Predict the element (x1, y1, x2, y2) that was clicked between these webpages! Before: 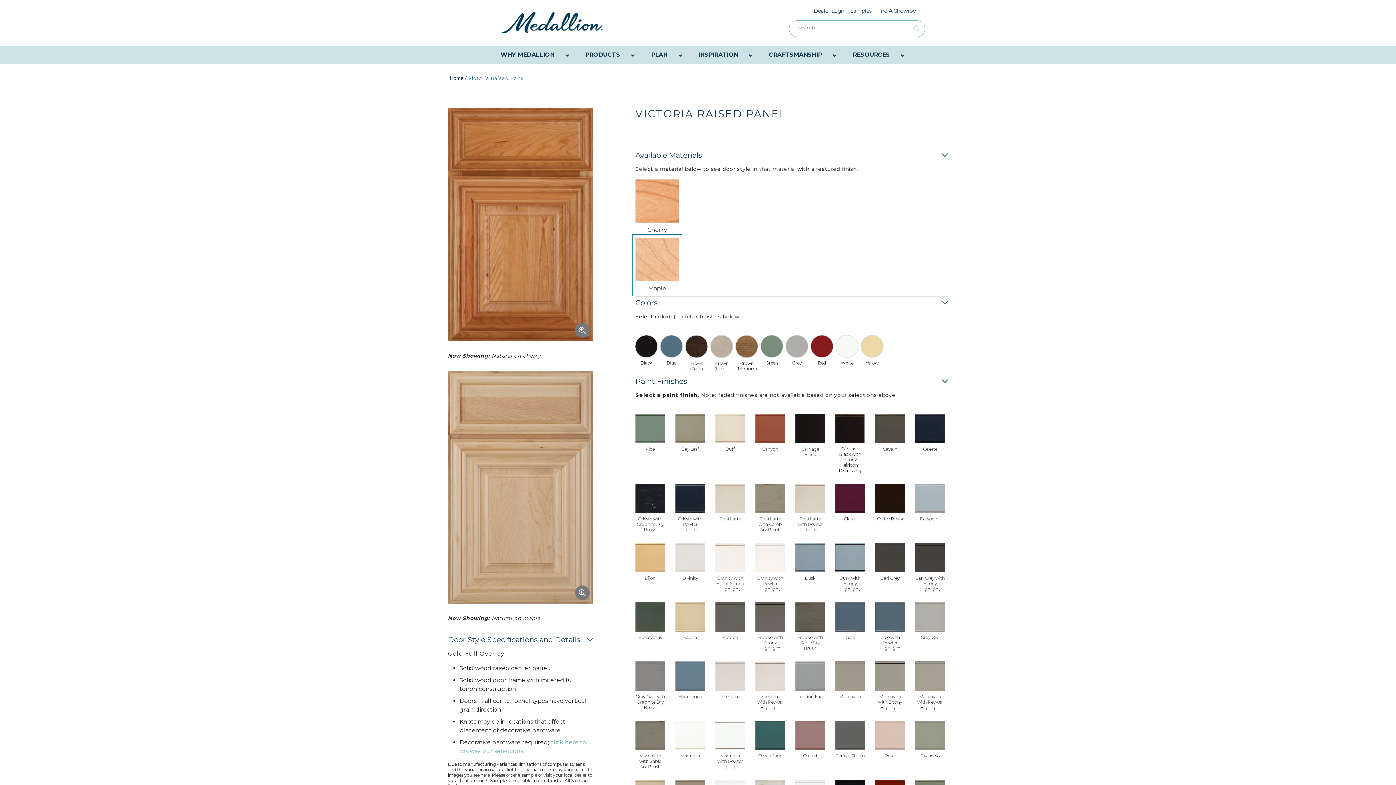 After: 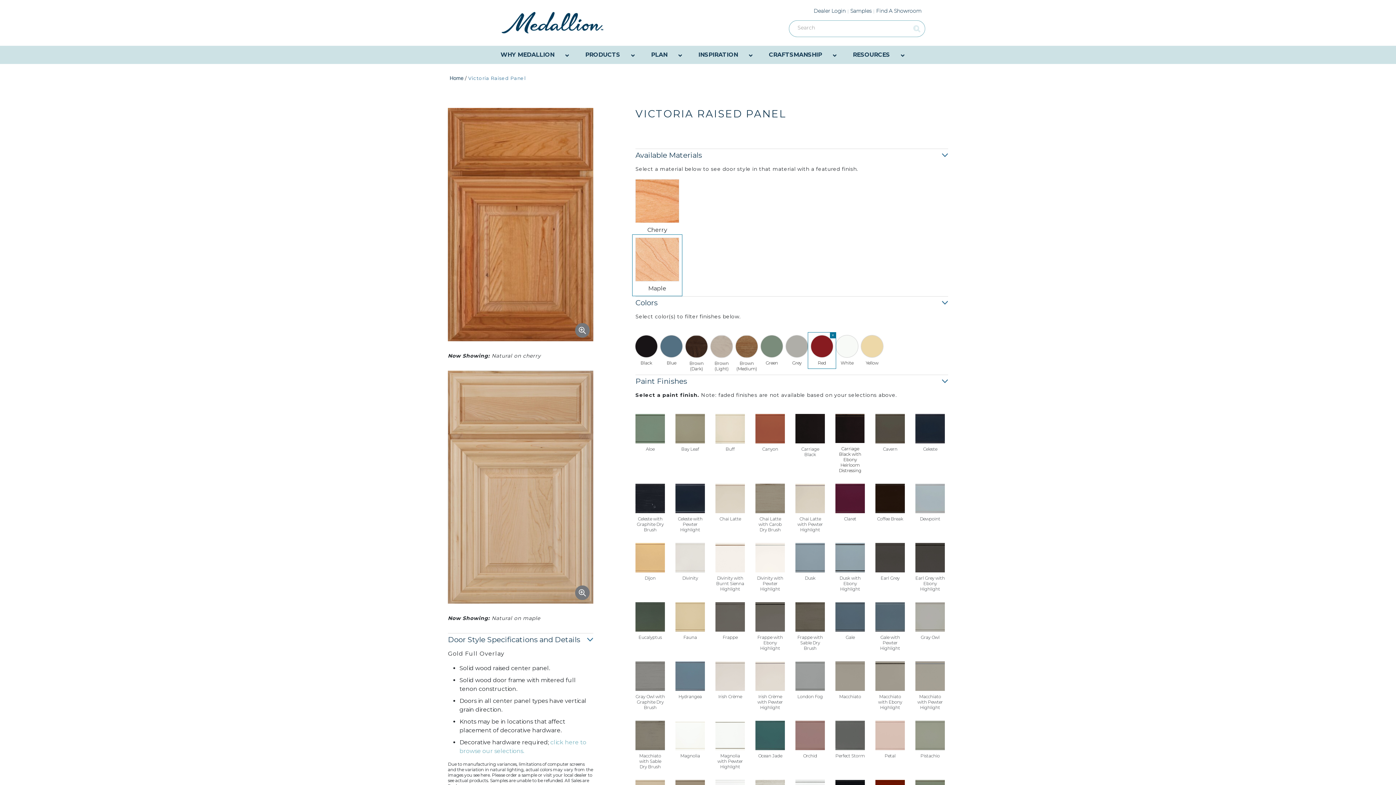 Action: bbox: (811, 335, 833, 365) label: Red